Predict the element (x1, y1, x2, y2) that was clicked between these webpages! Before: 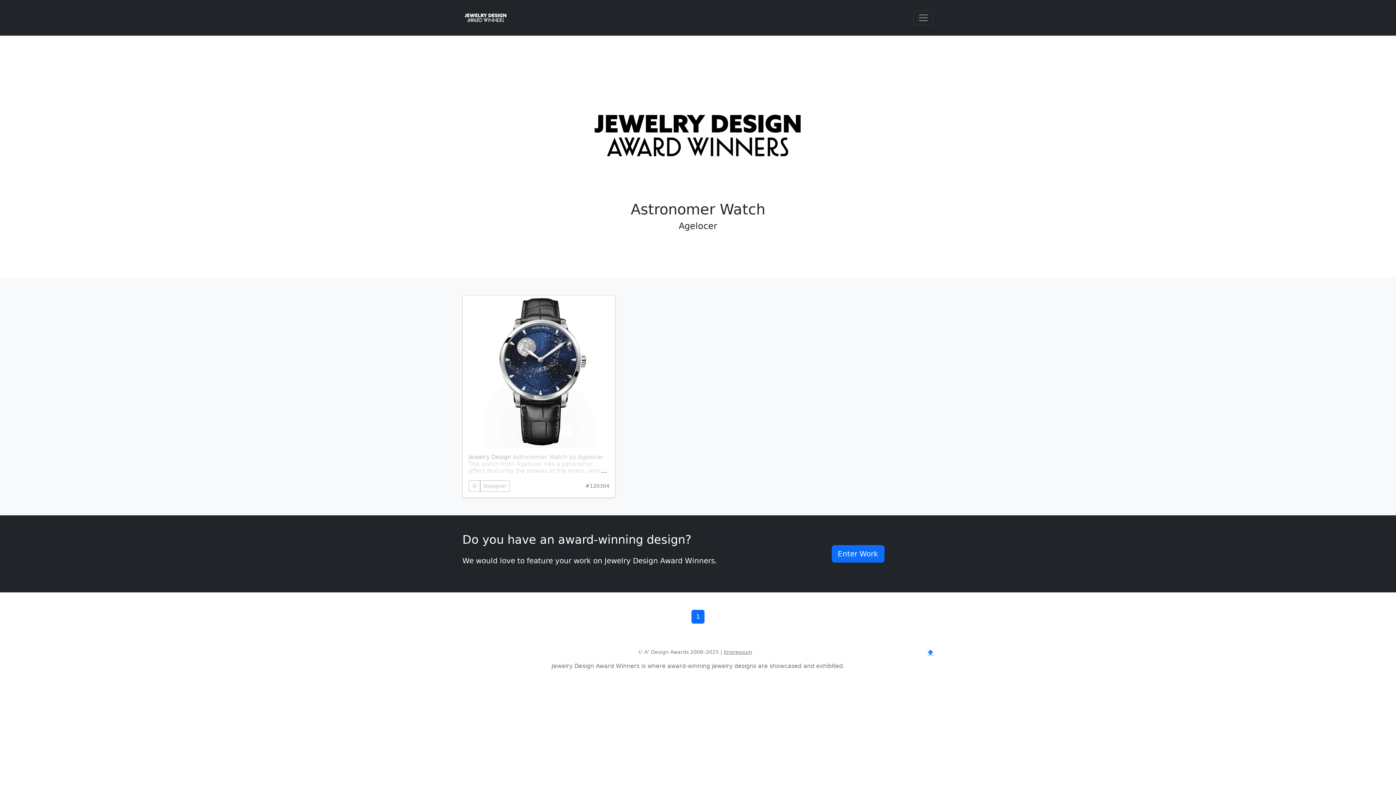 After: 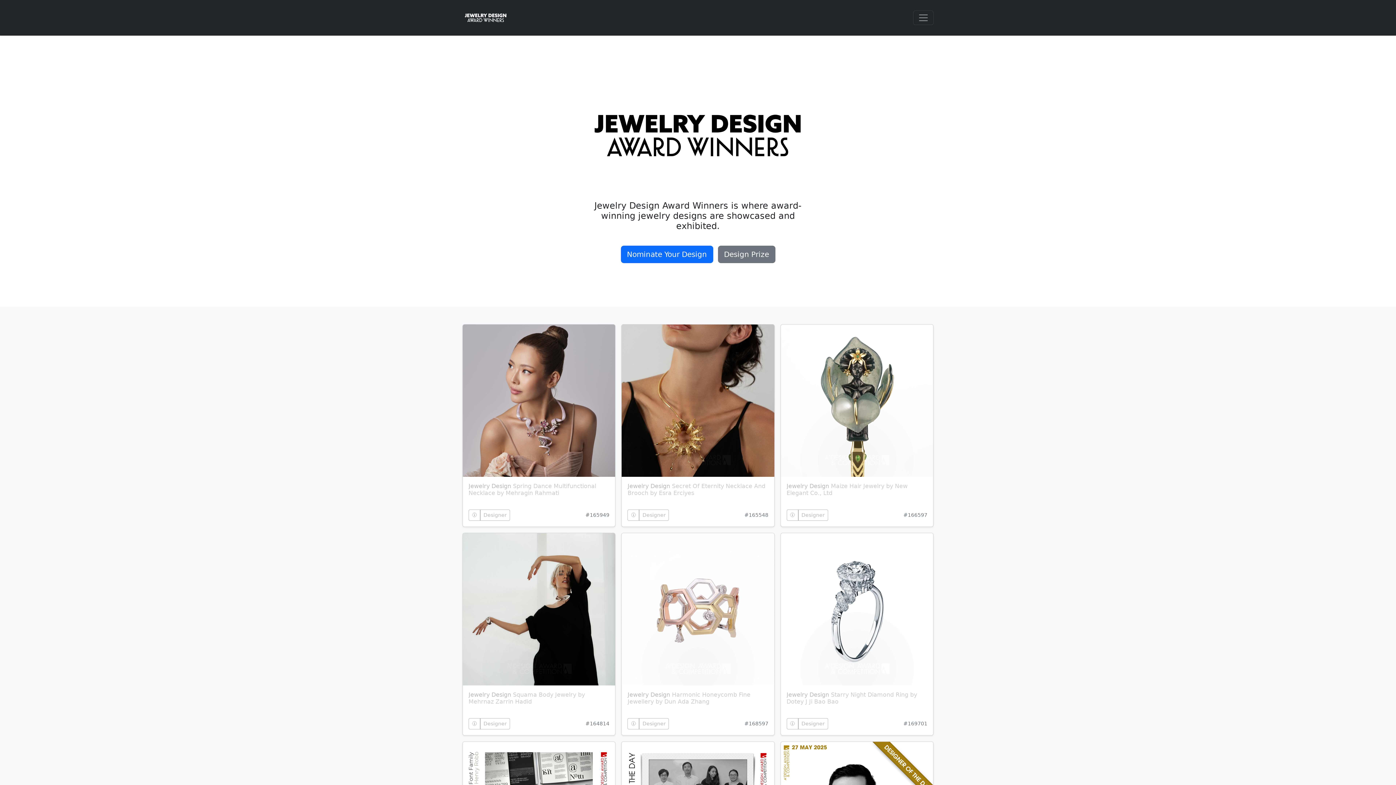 Action: label: 1 bbox: (691, 610, 704, 623)